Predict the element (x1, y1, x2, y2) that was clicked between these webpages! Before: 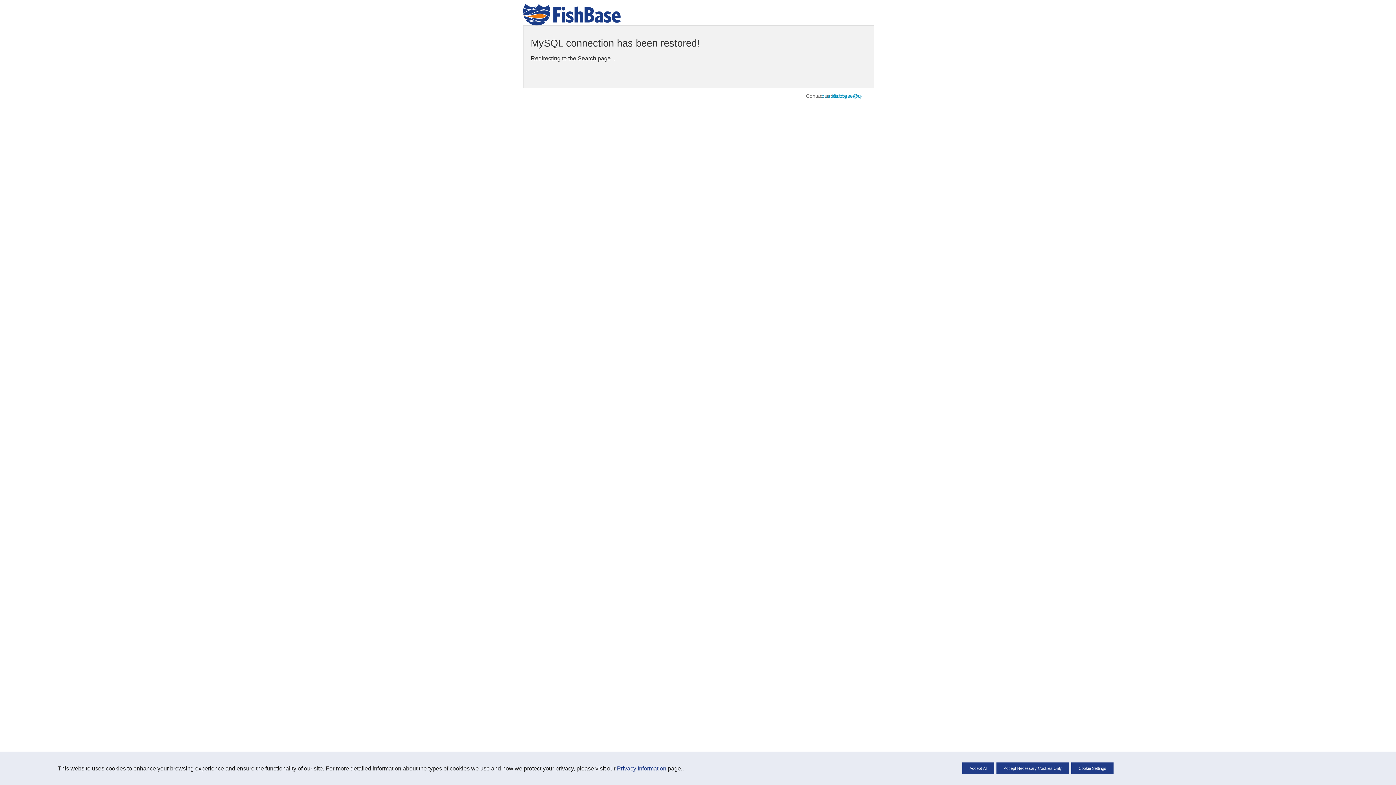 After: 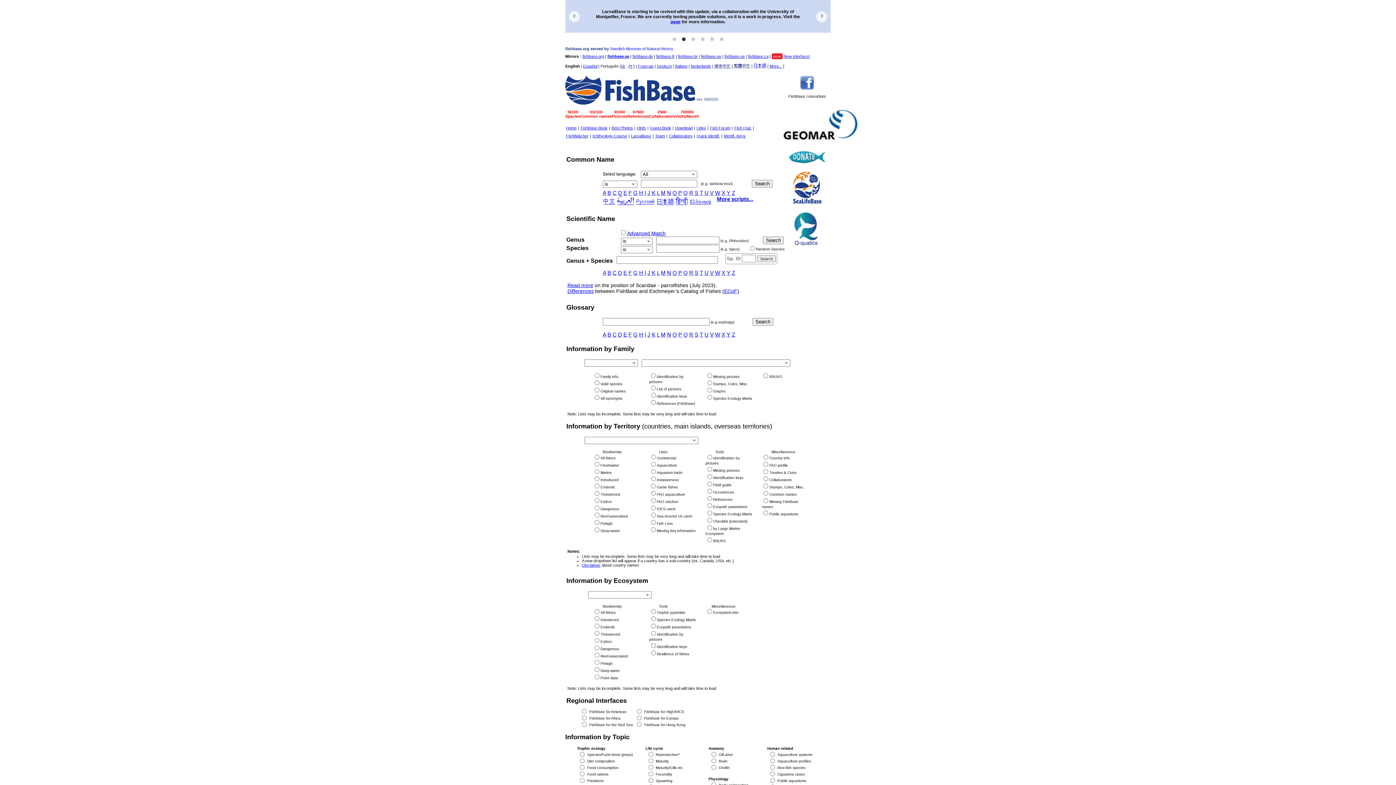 Action: label: Accept All bbox: (962, 762, 994, 774)